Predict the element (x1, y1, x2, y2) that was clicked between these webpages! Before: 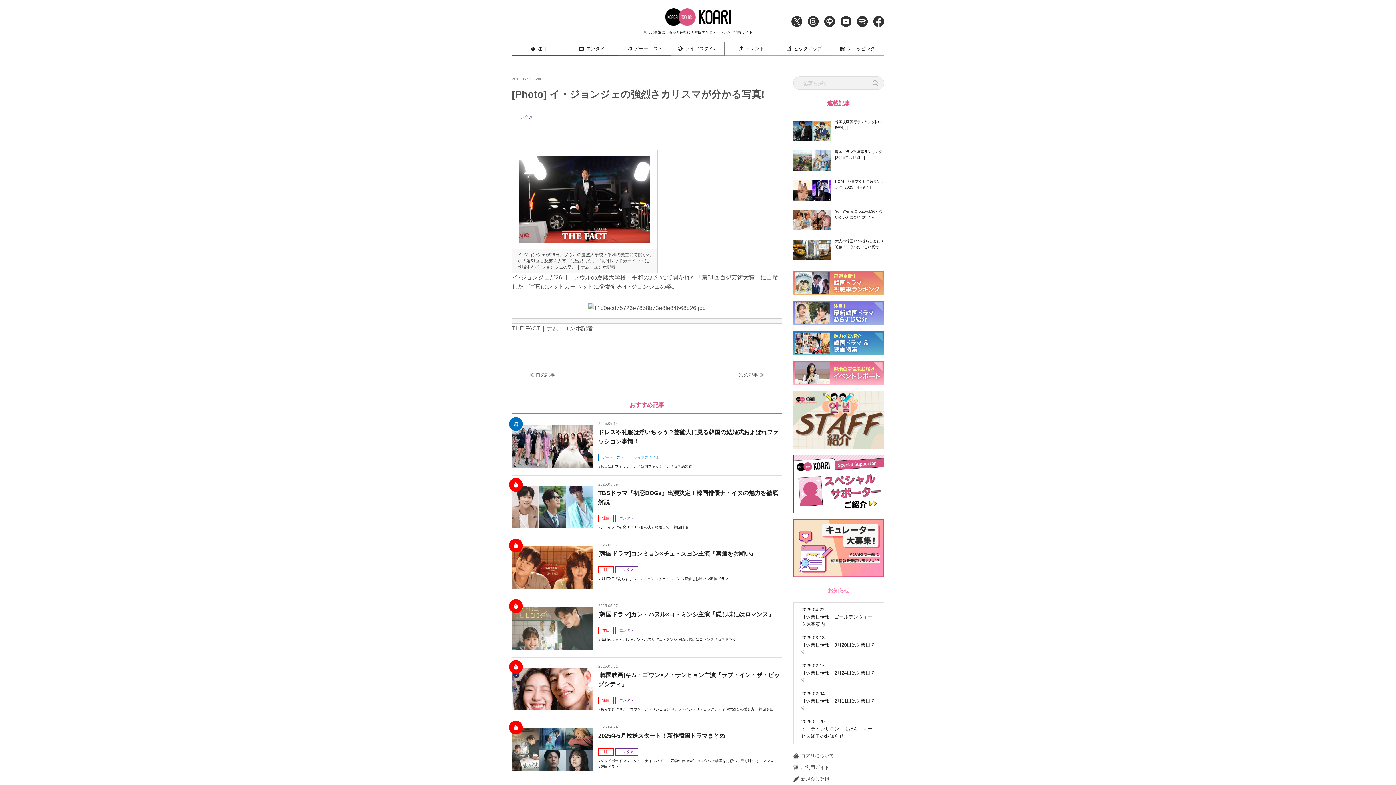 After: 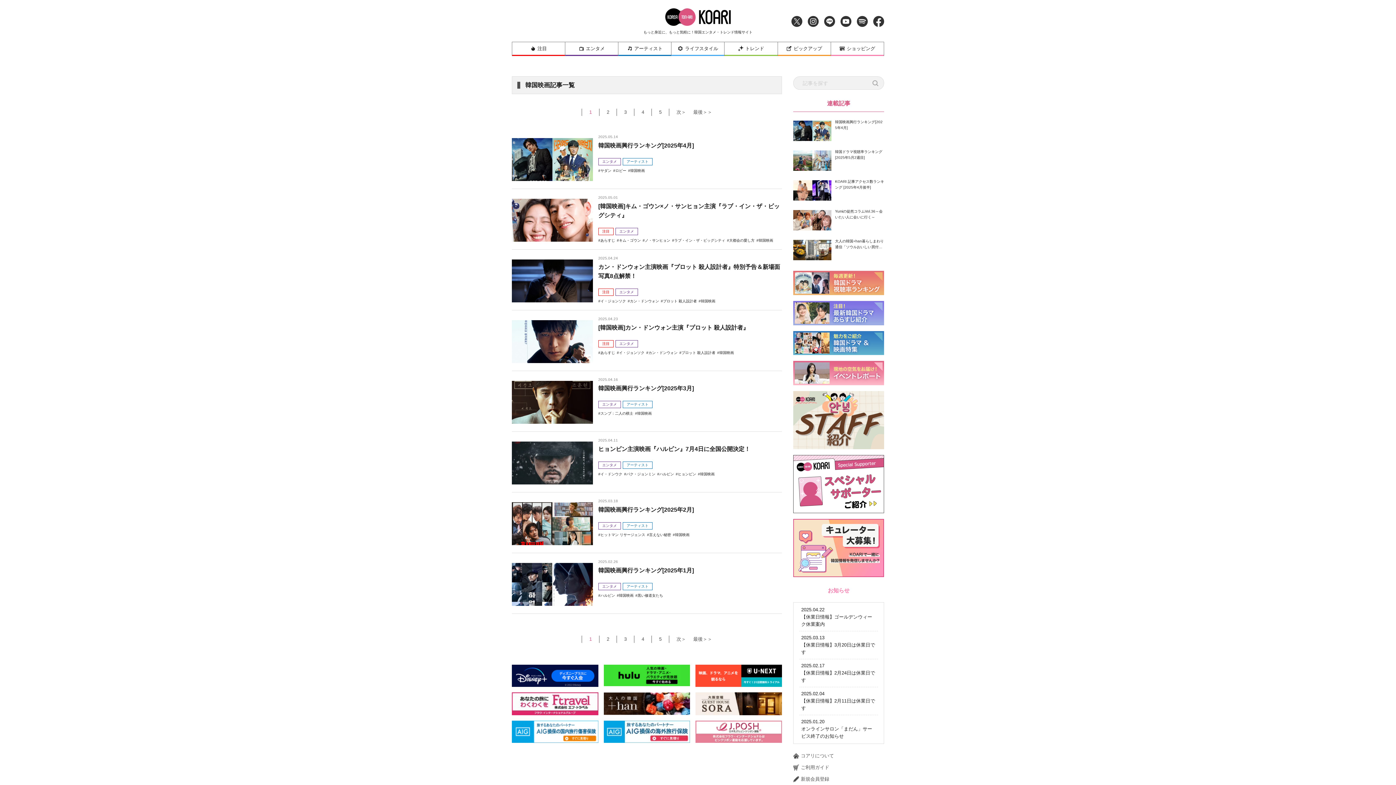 Action: bbox: (758, 707, 773, 711) label: 韓国映画